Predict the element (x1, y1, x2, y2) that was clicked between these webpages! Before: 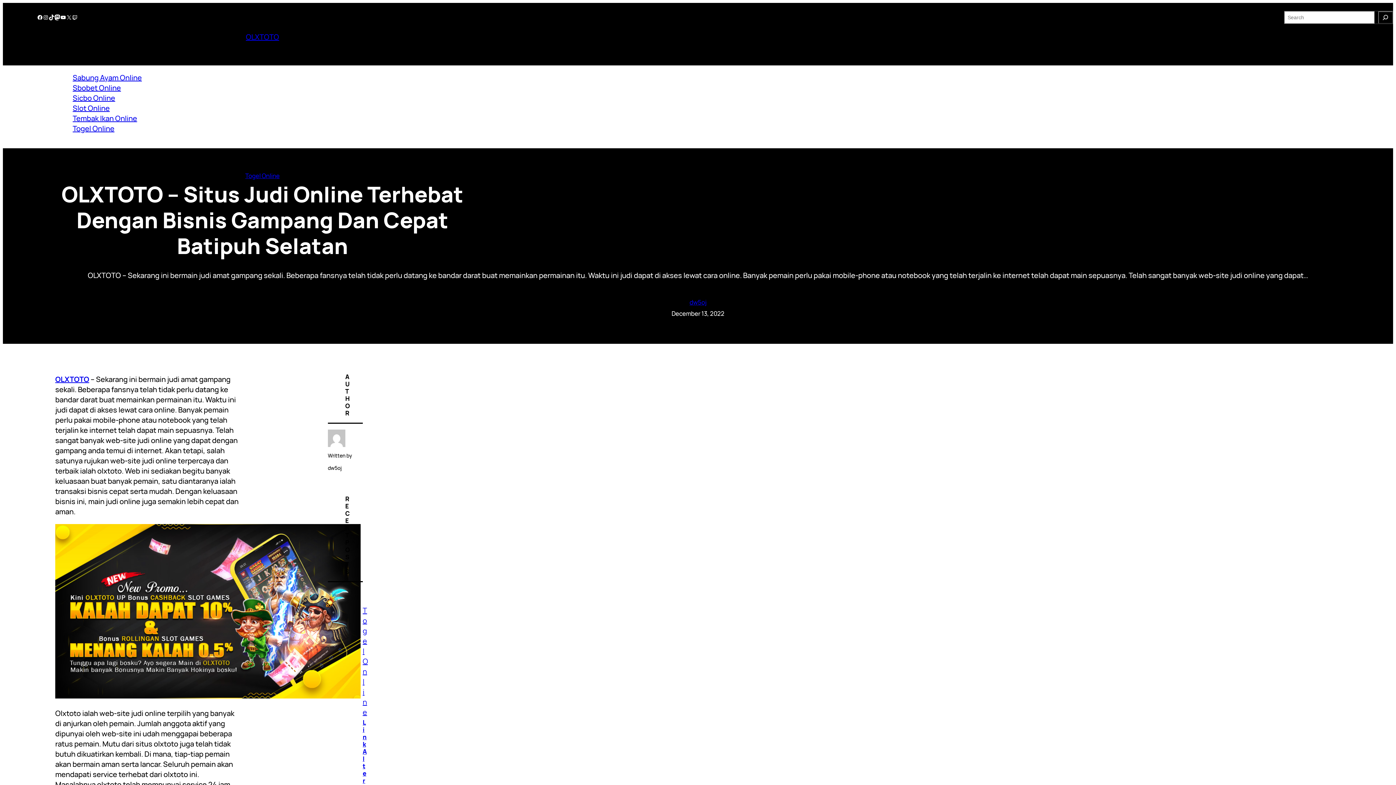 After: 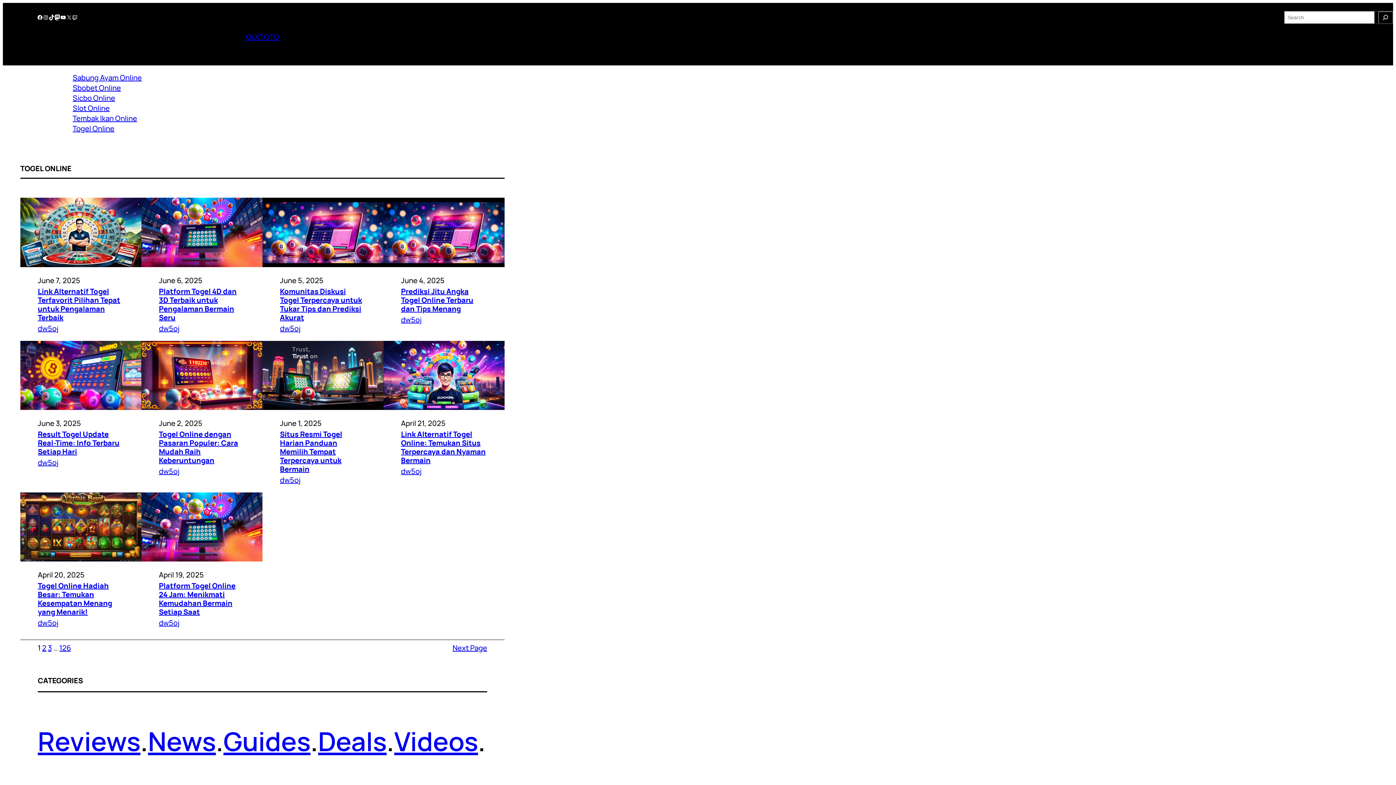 Action: bbox: (245, 171, 279, 180) label: Togel Online